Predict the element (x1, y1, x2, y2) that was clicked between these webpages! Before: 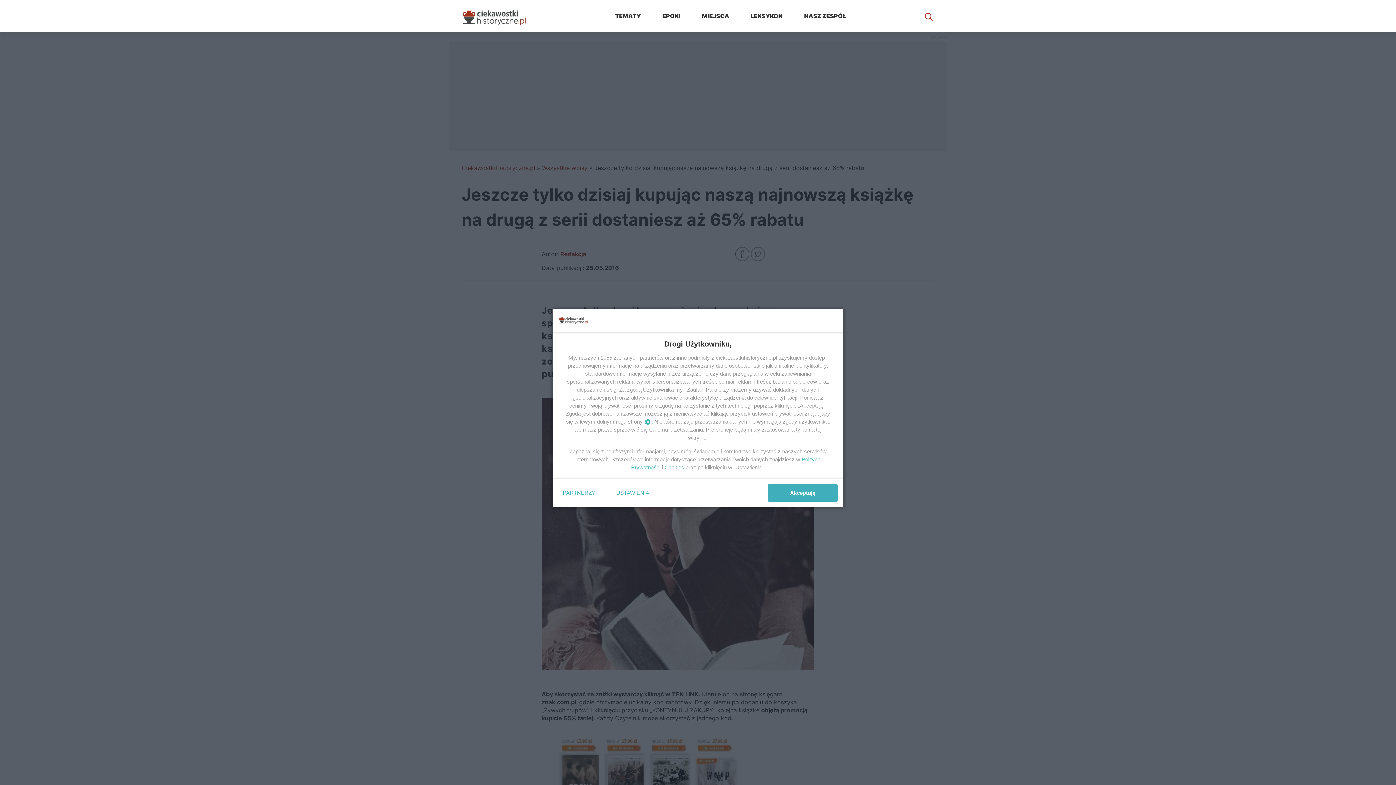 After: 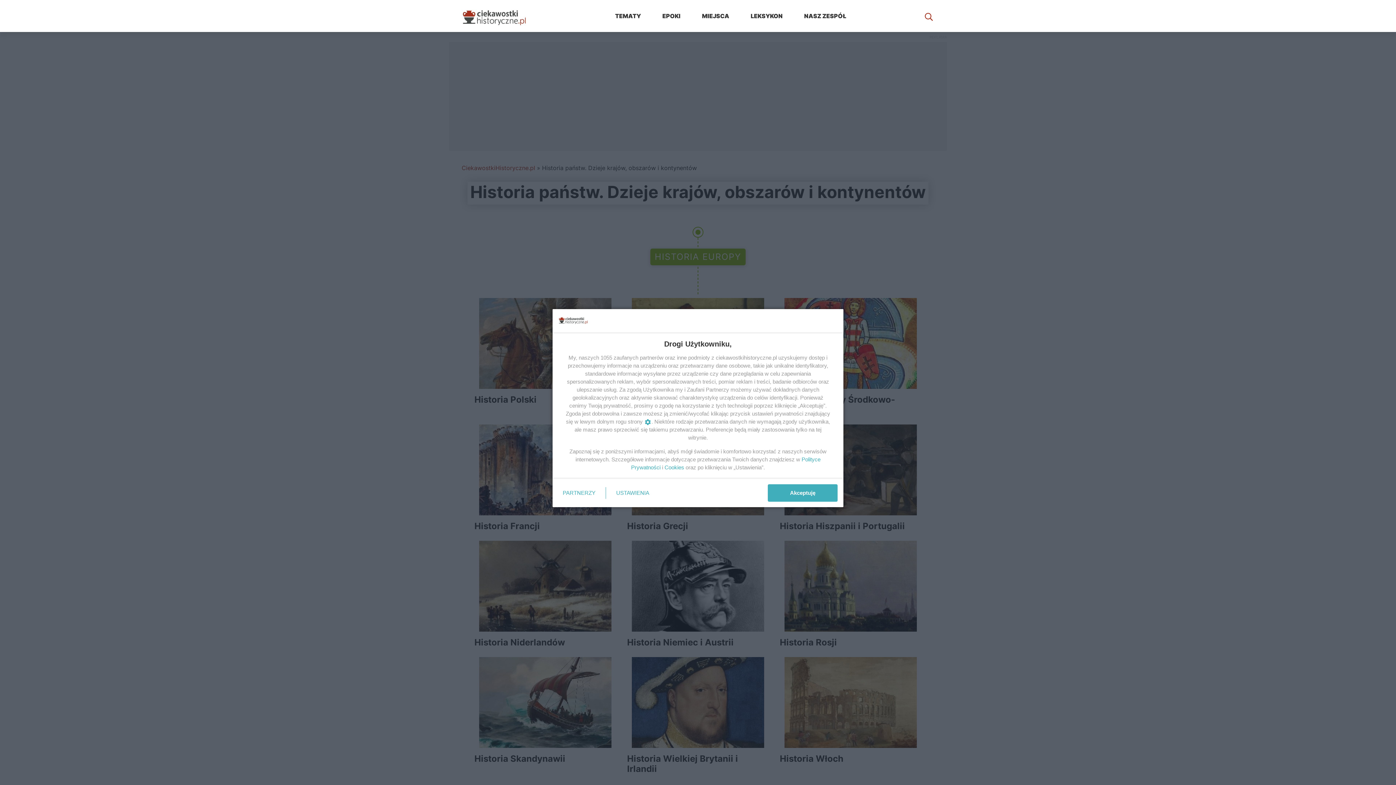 Action: label: MIEJSCA bbox: (702, 11, 729, 20)